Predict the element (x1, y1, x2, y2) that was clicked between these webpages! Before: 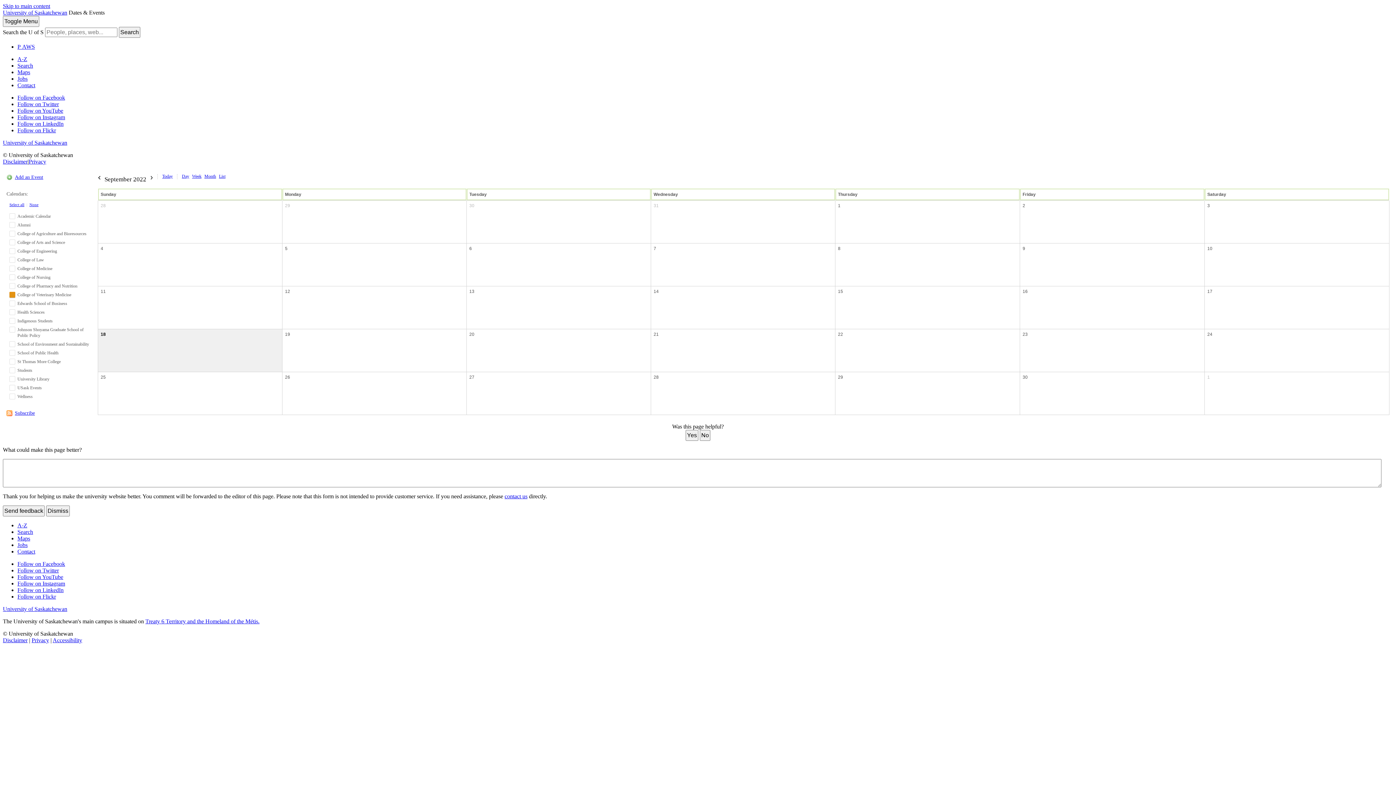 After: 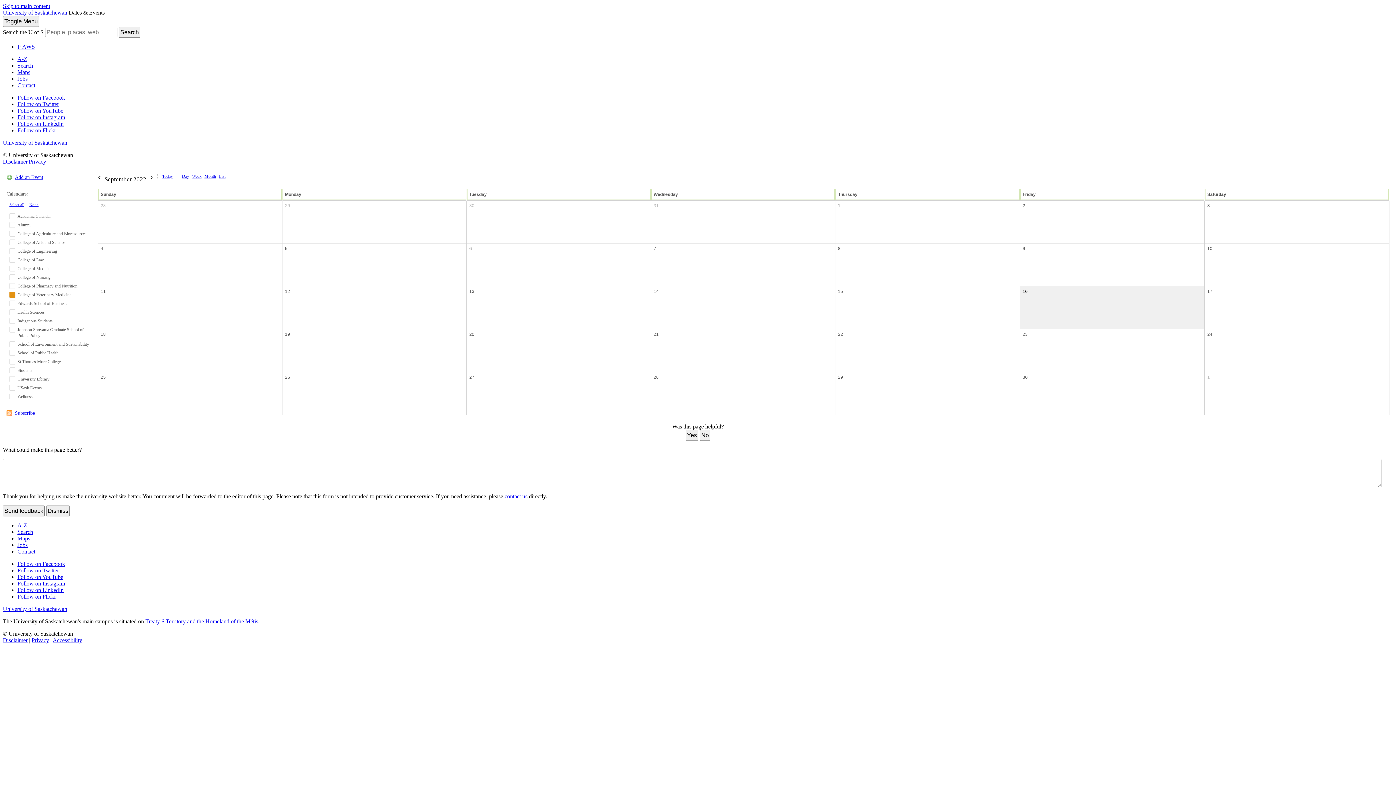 Action: bbox: (1021, 287, 1029, 296) label: 16